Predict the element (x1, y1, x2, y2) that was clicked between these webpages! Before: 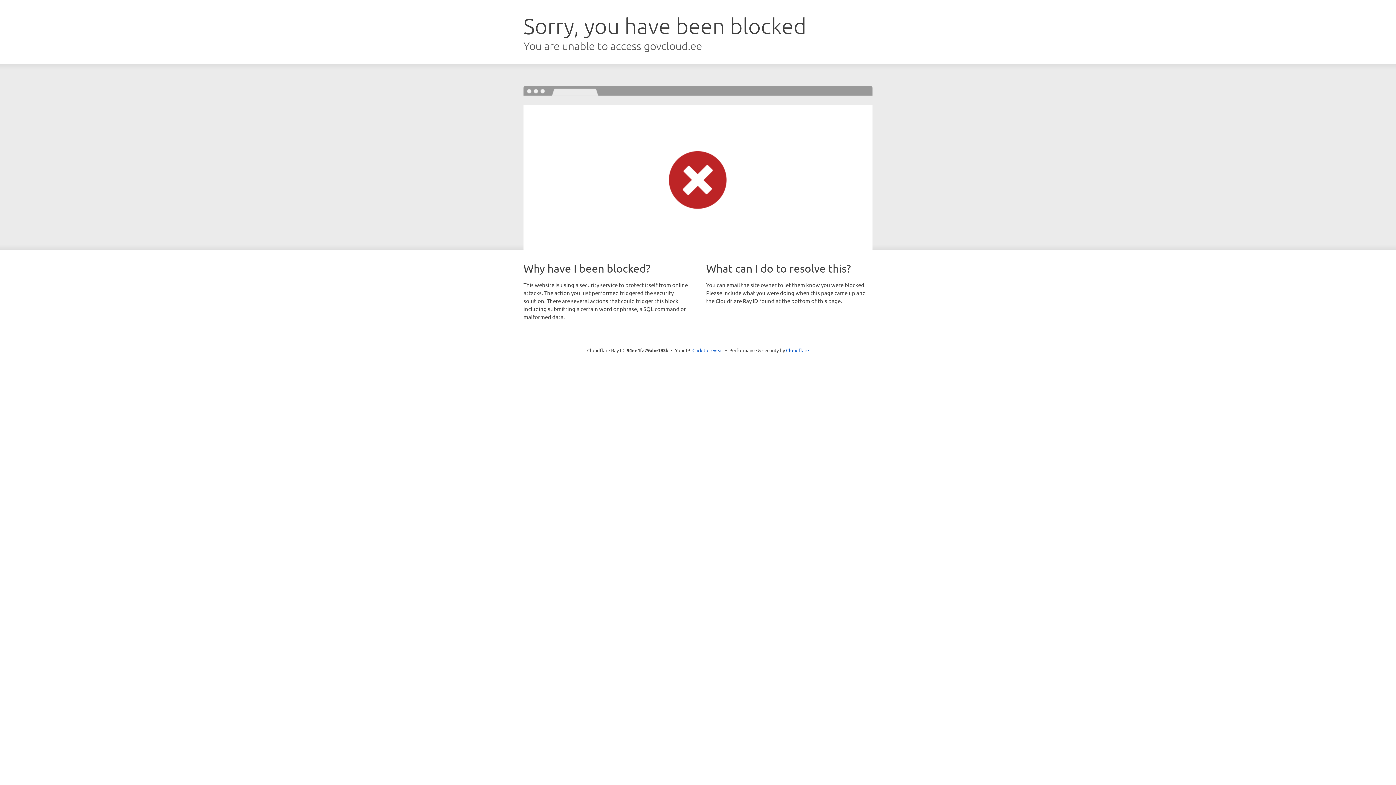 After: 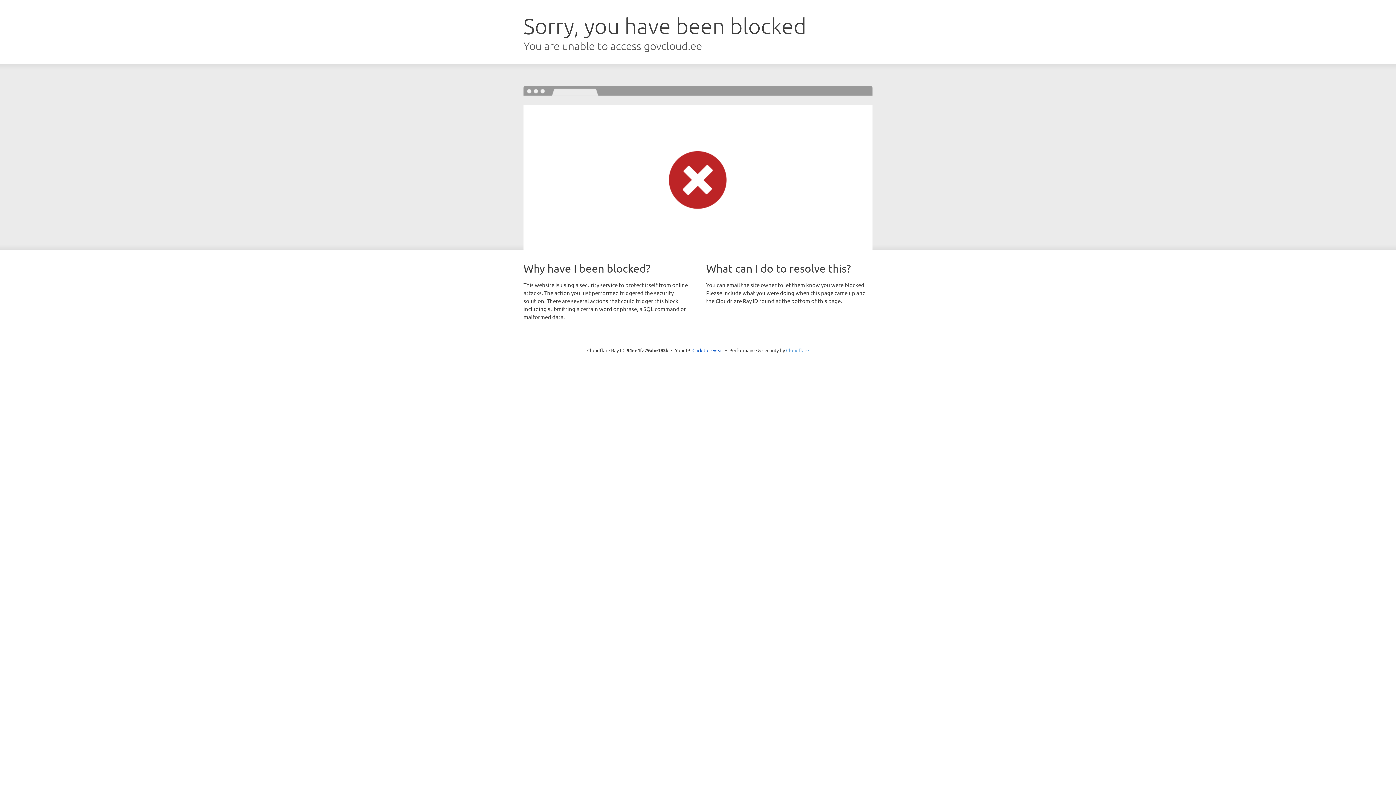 Action: label: Cloudflare bbox: (786, 347, 809, 353)